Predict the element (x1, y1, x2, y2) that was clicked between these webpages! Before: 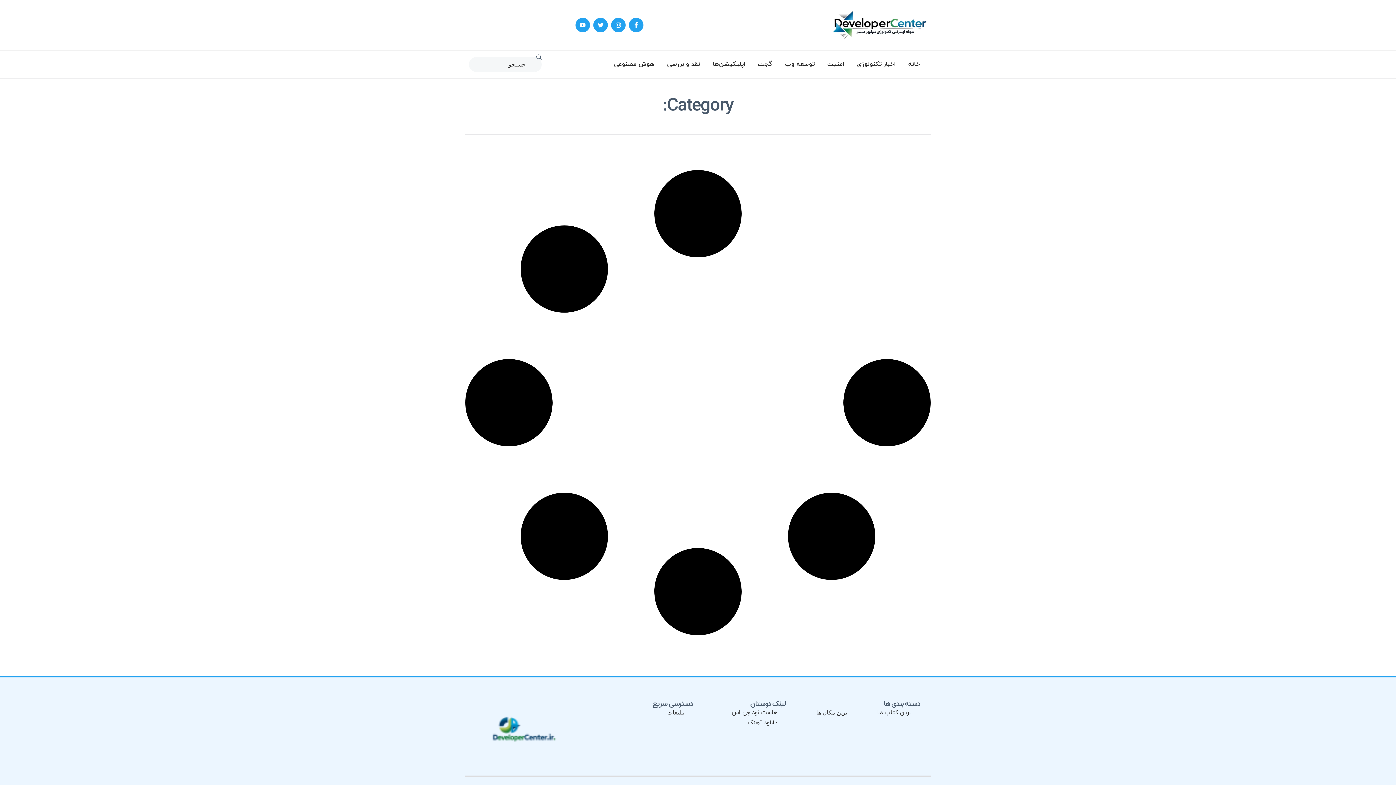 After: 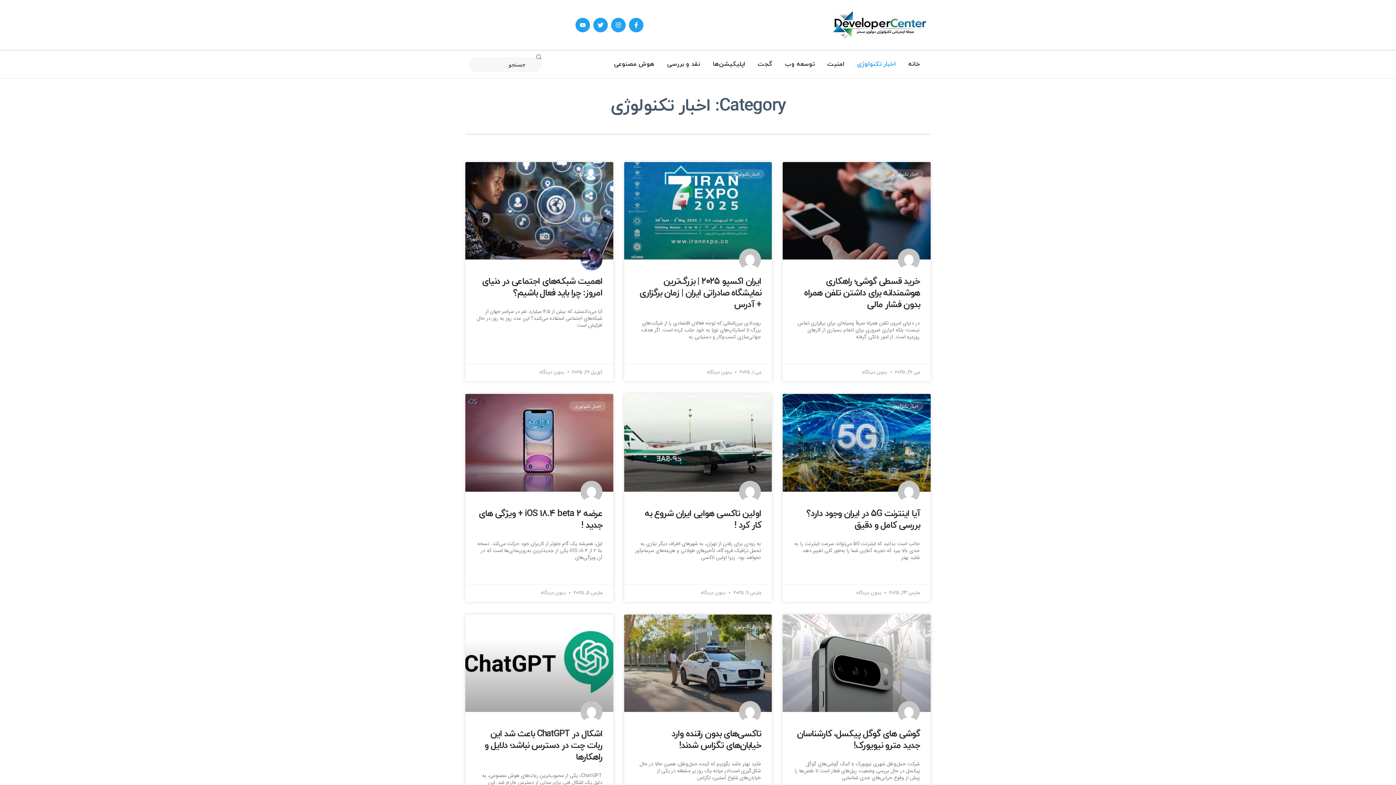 Action: bbox: (857, 50, 895, 78) label: اخبار تکنولوژی